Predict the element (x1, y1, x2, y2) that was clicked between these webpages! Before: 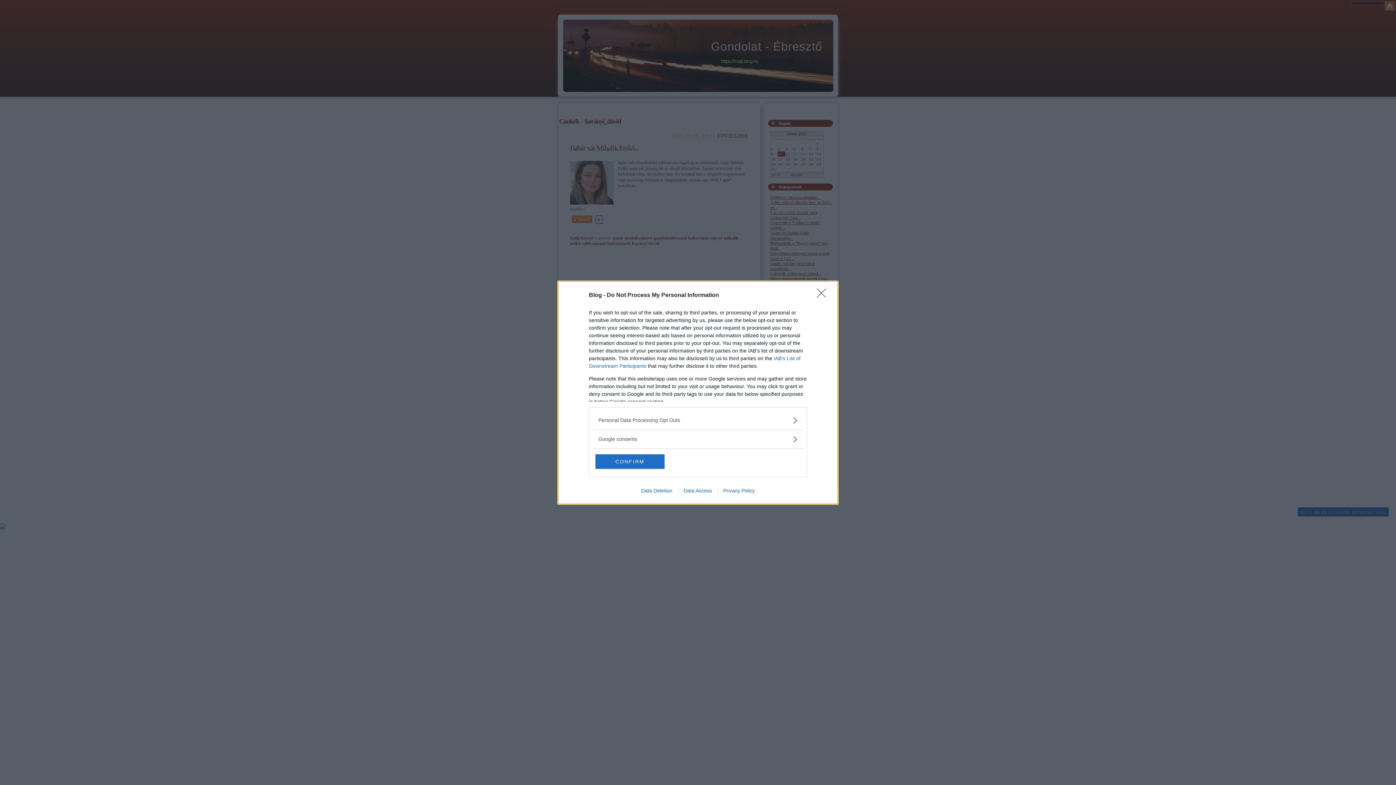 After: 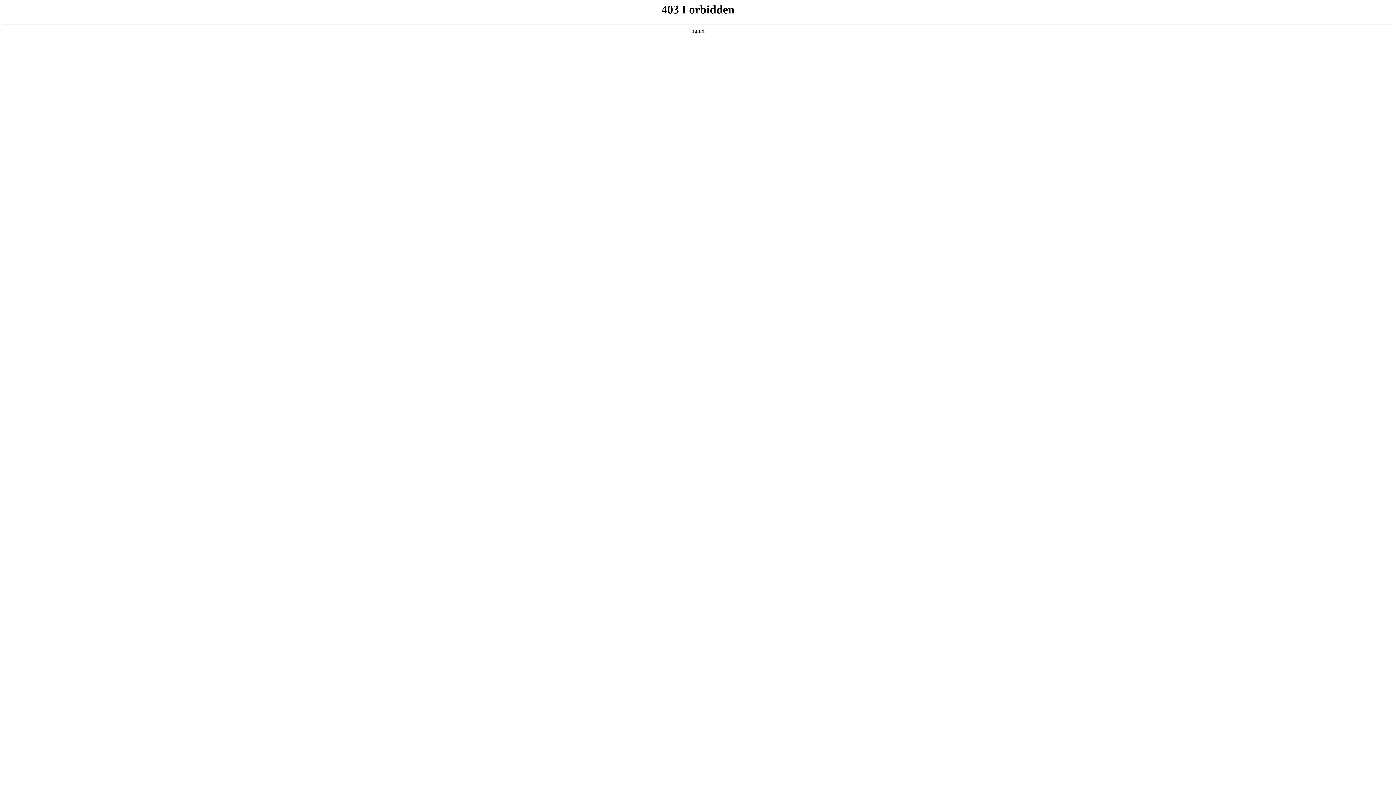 Action: label: Data Deletion bbox: (635, 487, 678, 493)